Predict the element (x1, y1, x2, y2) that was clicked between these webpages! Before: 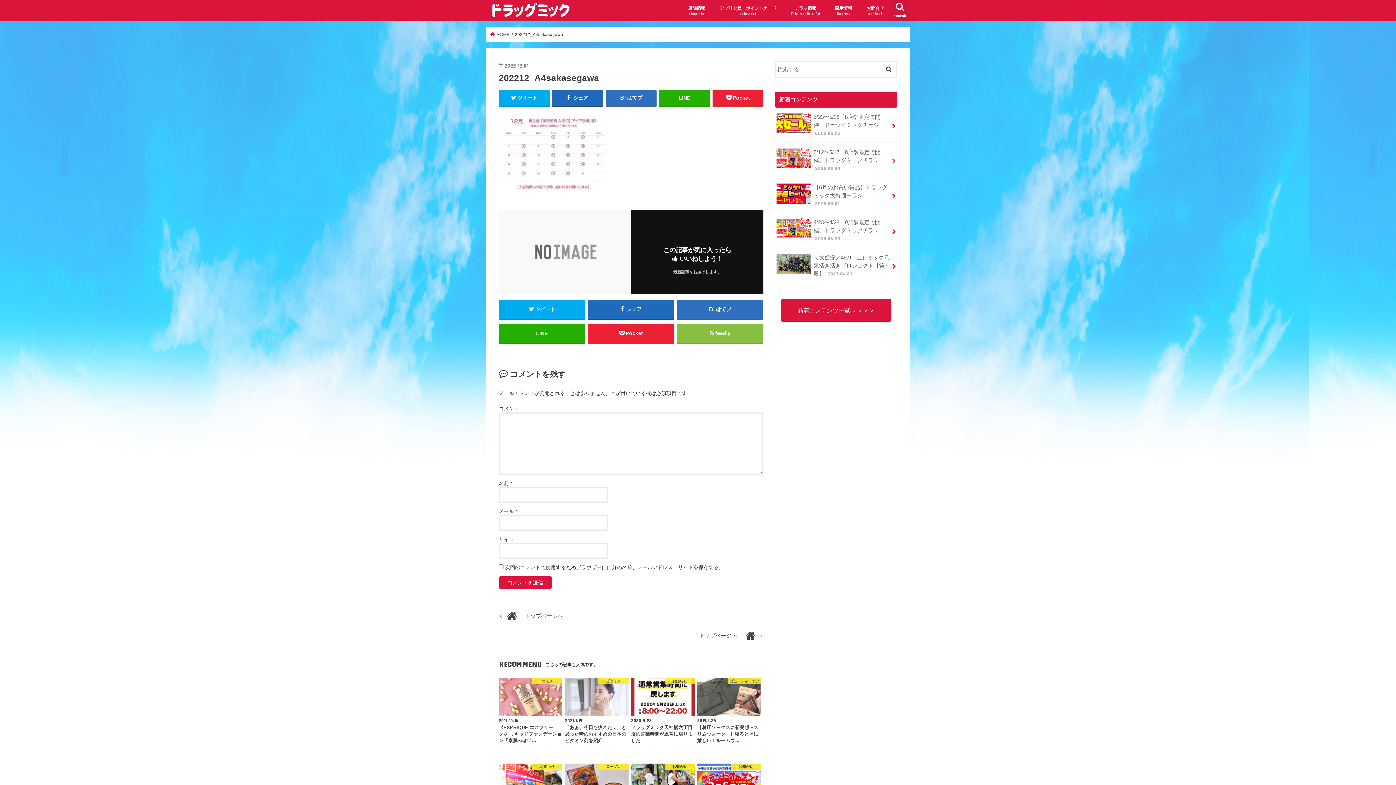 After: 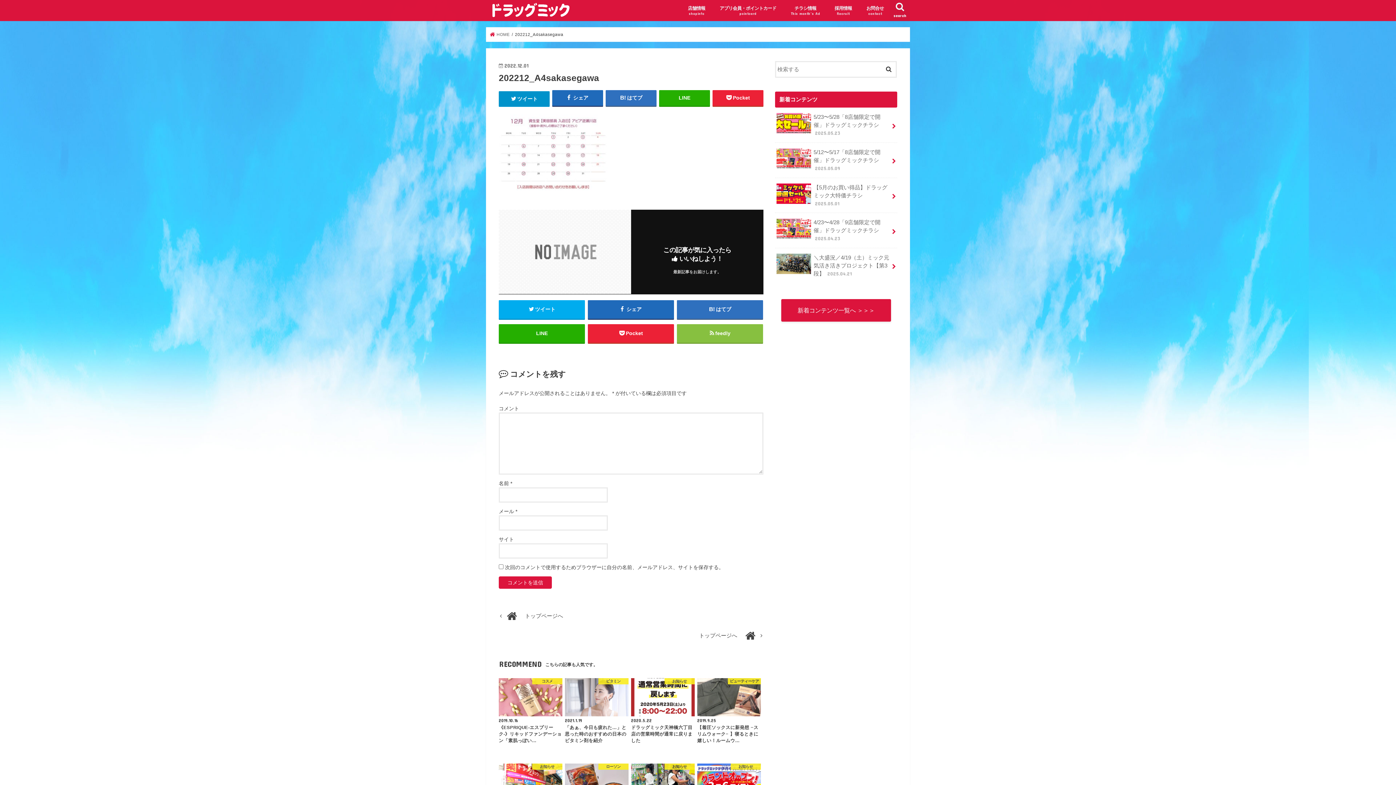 Action: bbox: (498, 90, 549, 105) label: ツイート